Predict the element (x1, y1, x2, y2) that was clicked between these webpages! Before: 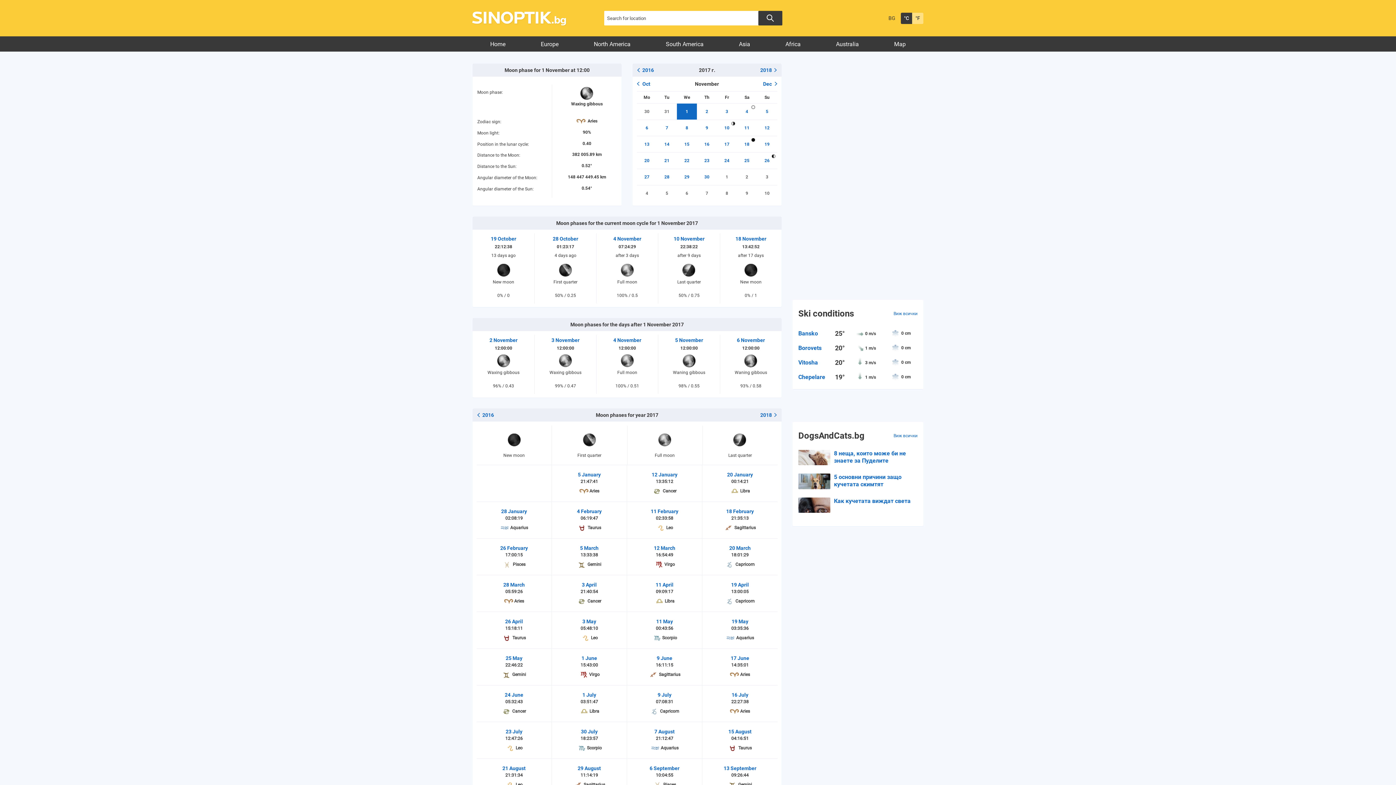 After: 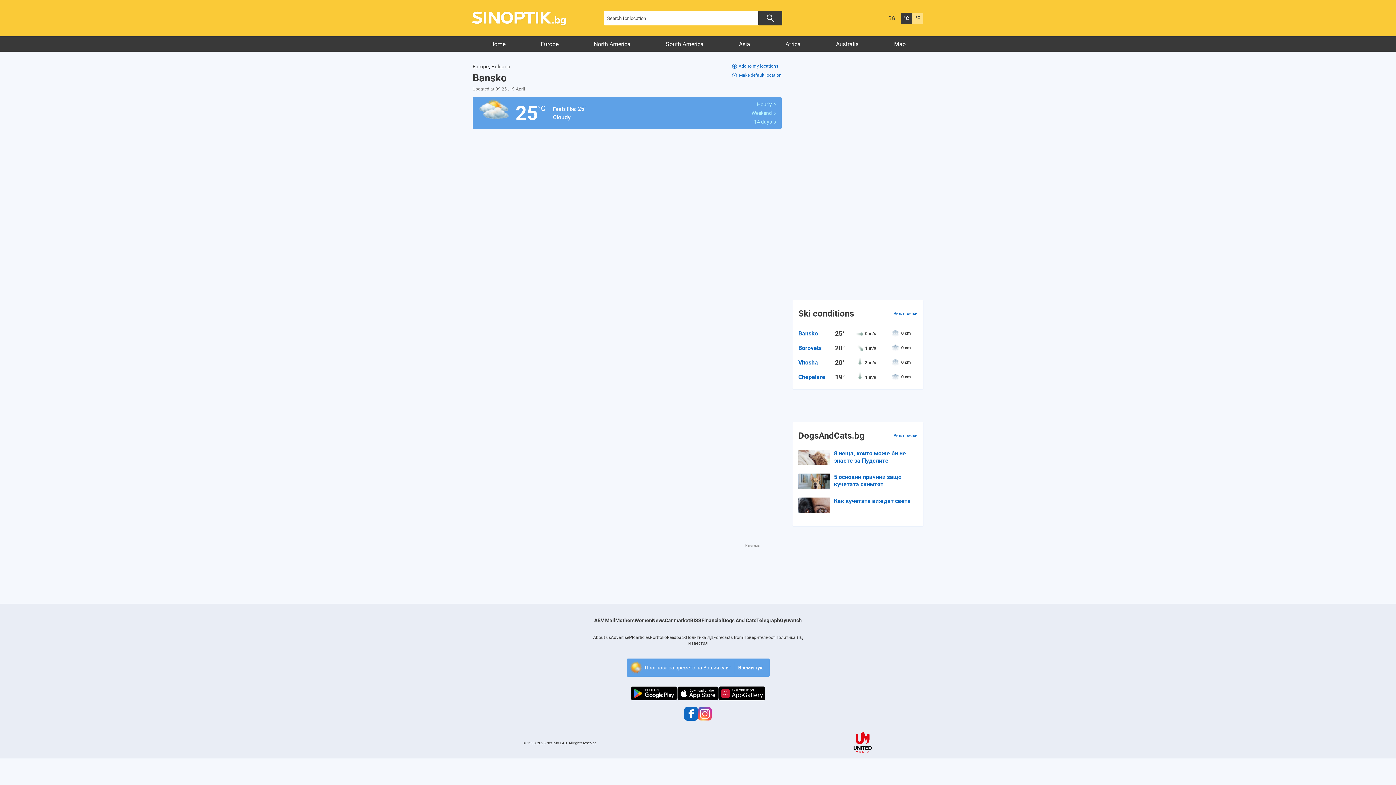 Action: bbox: (798, 326, 917, 340) label: Bansko
25°
0 m/s
0 cm